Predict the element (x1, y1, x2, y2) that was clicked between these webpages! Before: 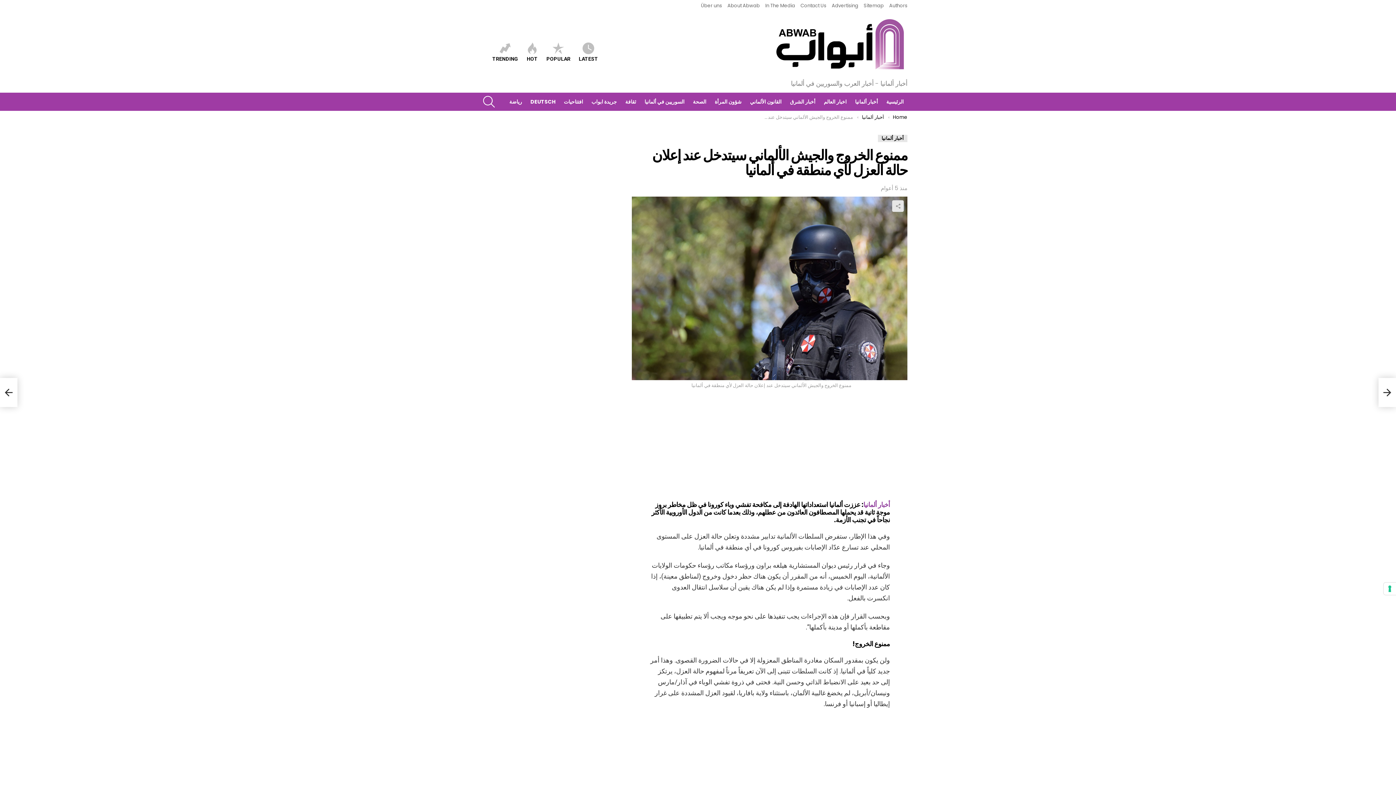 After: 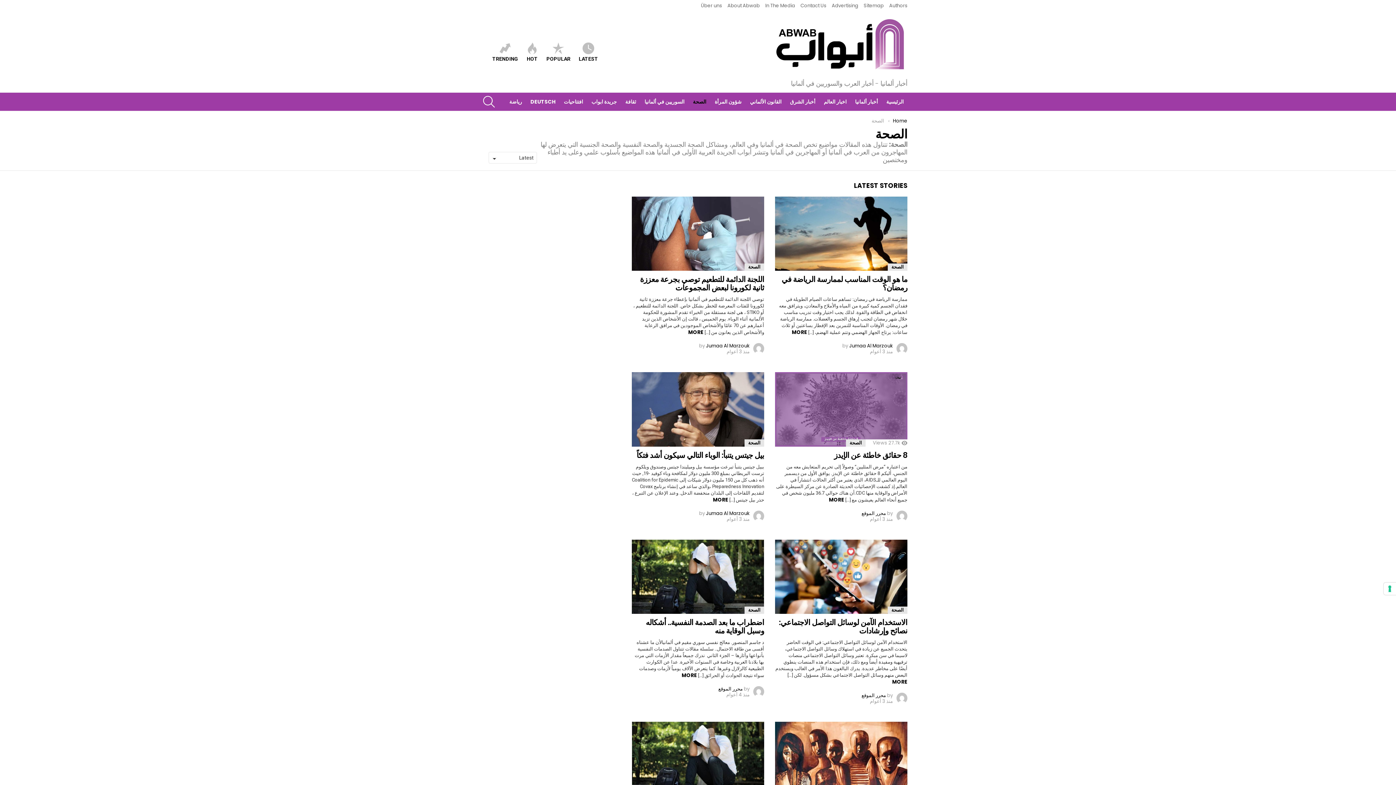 Action: bbox: (689, 96, 710, 107) label: الصحة